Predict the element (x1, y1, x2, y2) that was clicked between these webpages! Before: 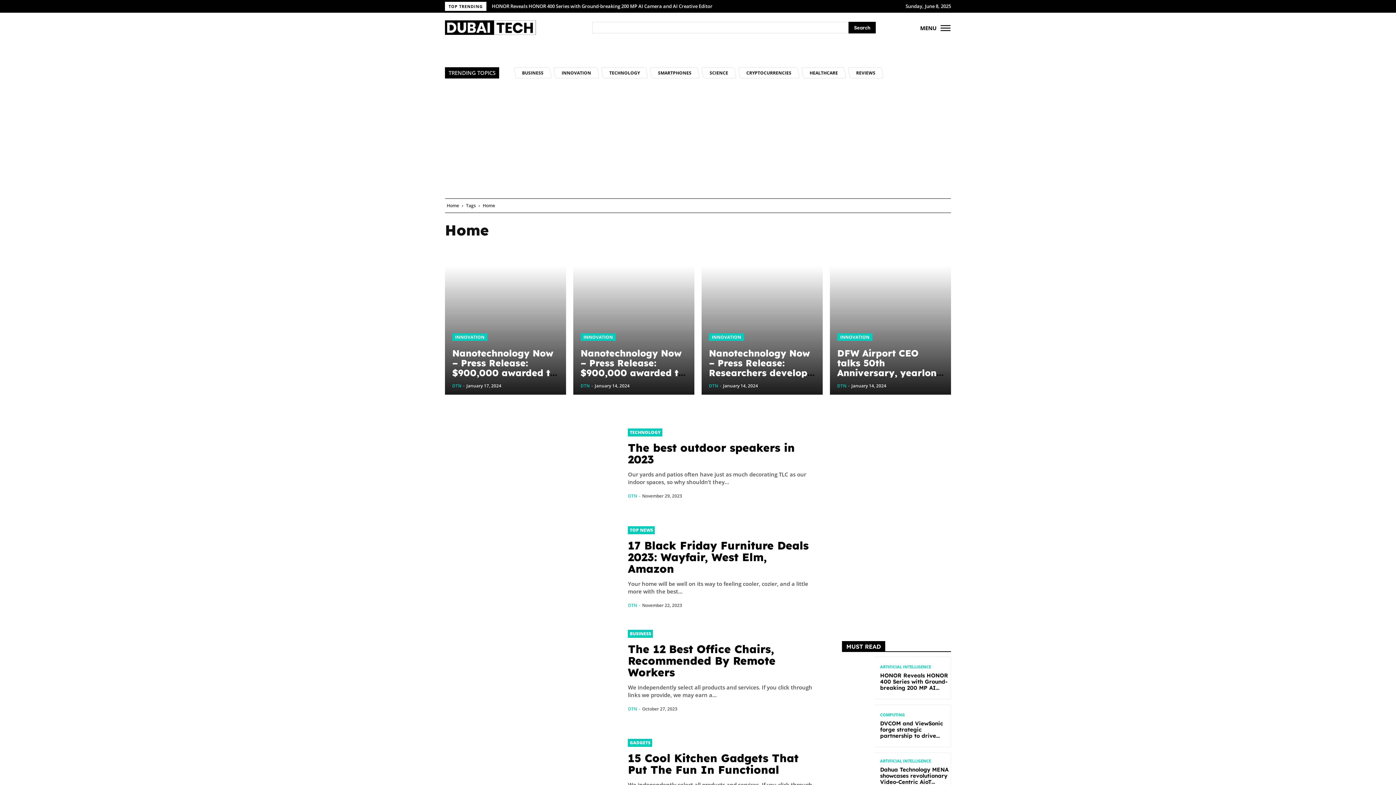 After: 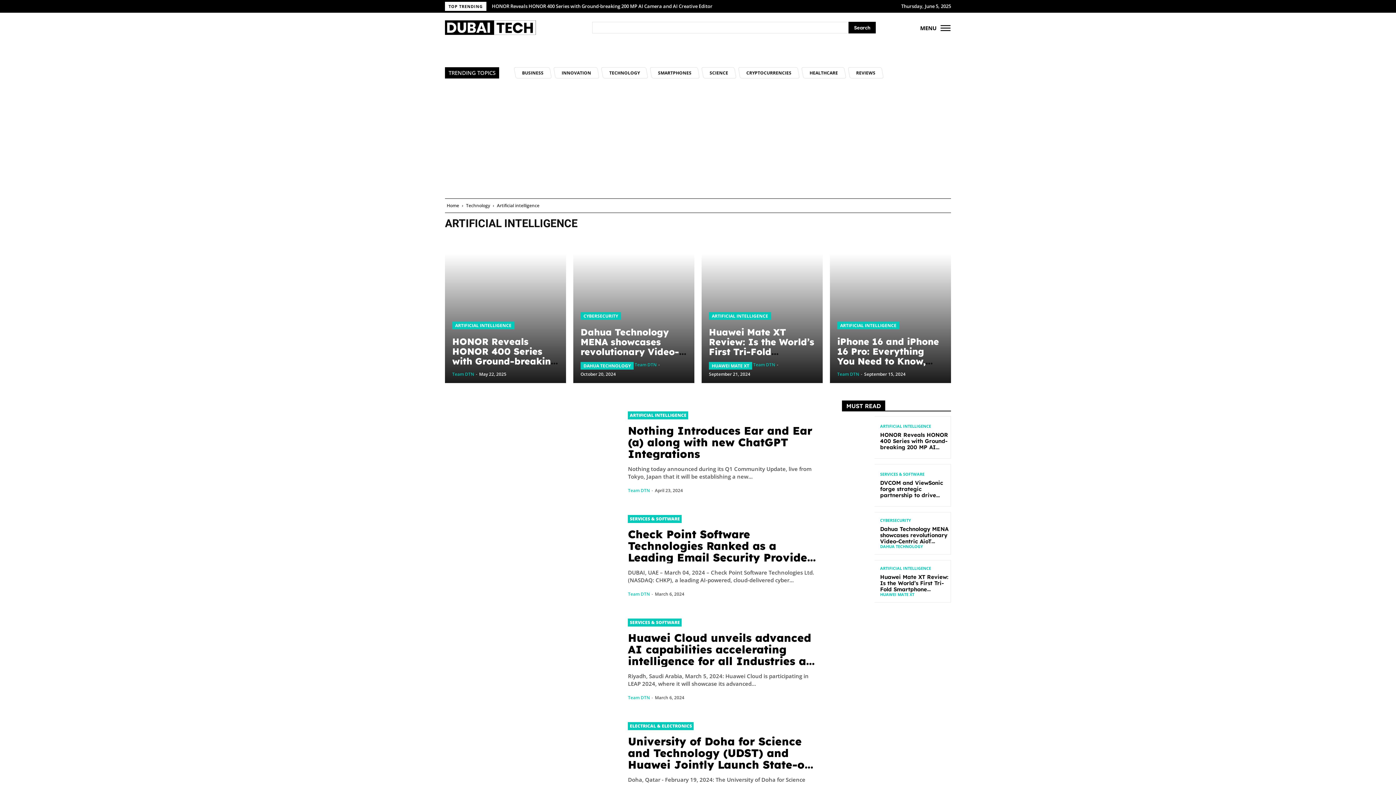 Action: bbox: (880, 665, 931, 669) label: ARTIFICIAL INTELLIGENCE